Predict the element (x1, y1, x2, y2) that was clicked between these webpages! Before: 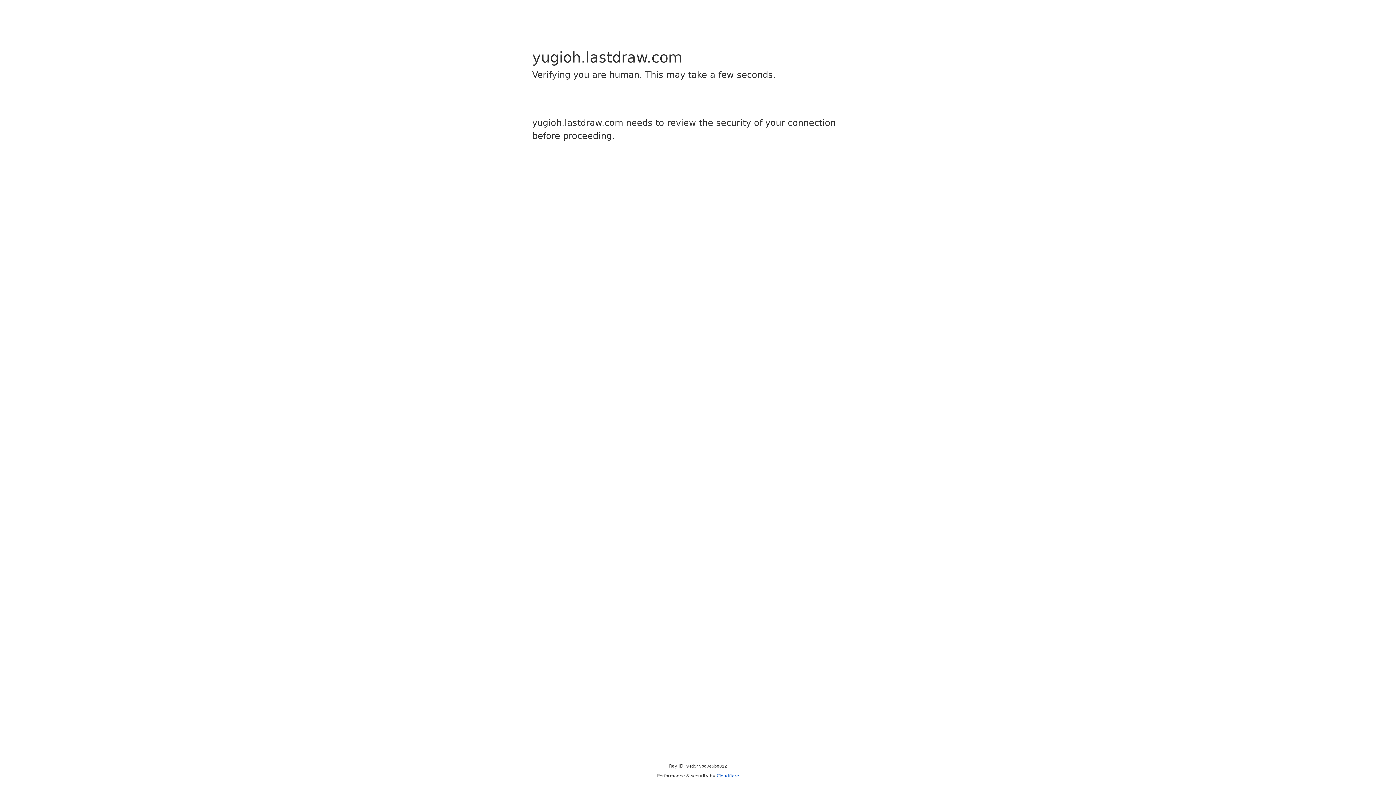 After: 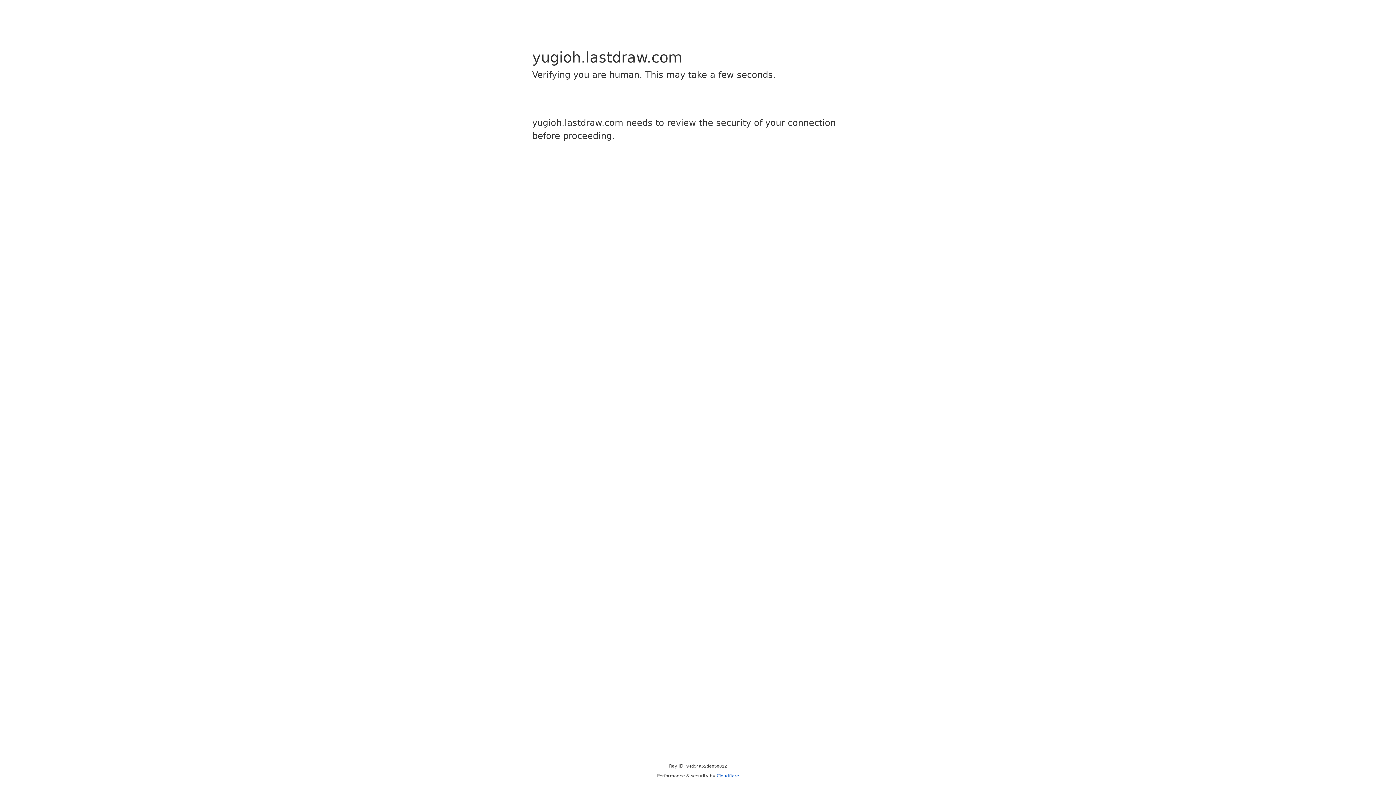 Action: label: Cloudflare bbox: (716, 773, 739, 778)